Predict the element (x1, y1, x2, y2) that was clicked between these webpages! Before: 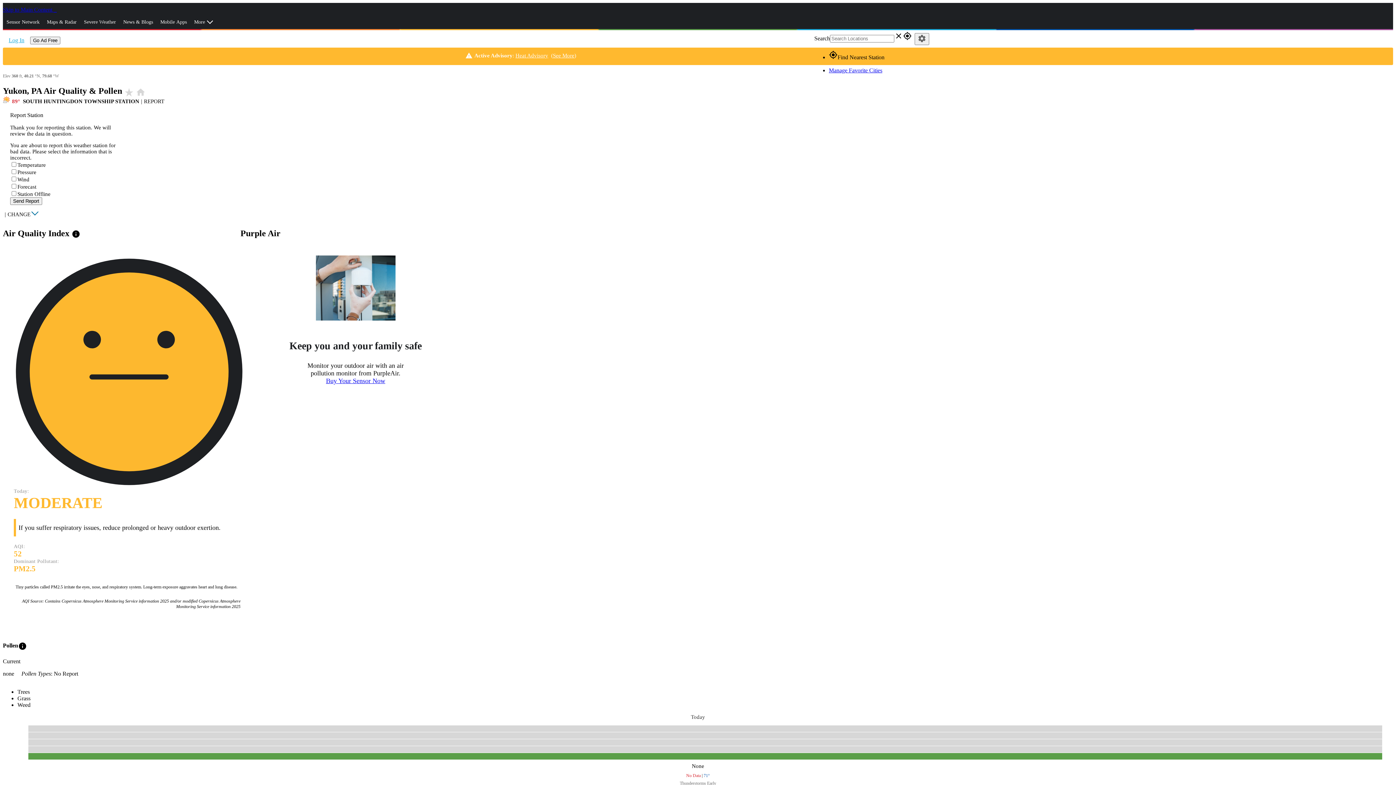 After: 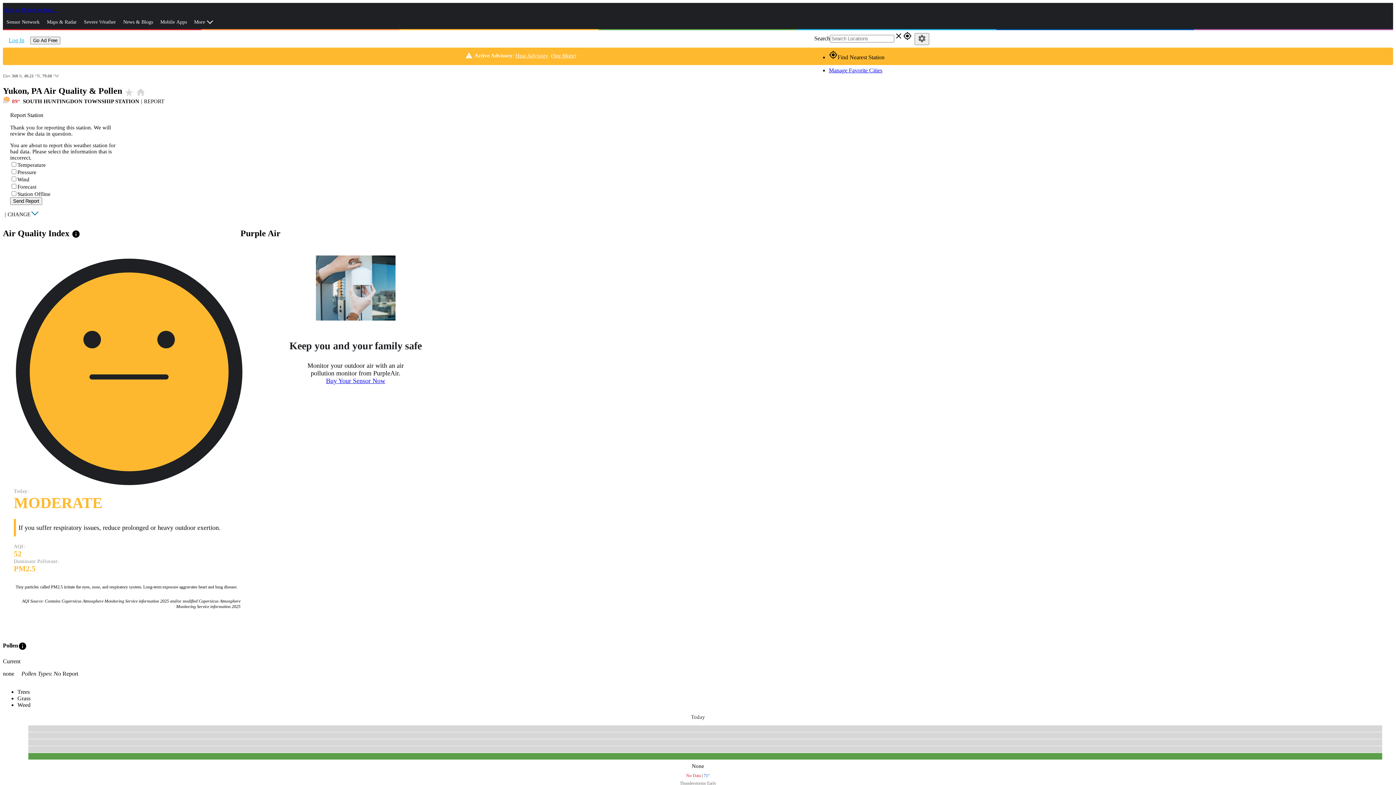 Action: bbox: (17, 689, 29, 695) label: Trees